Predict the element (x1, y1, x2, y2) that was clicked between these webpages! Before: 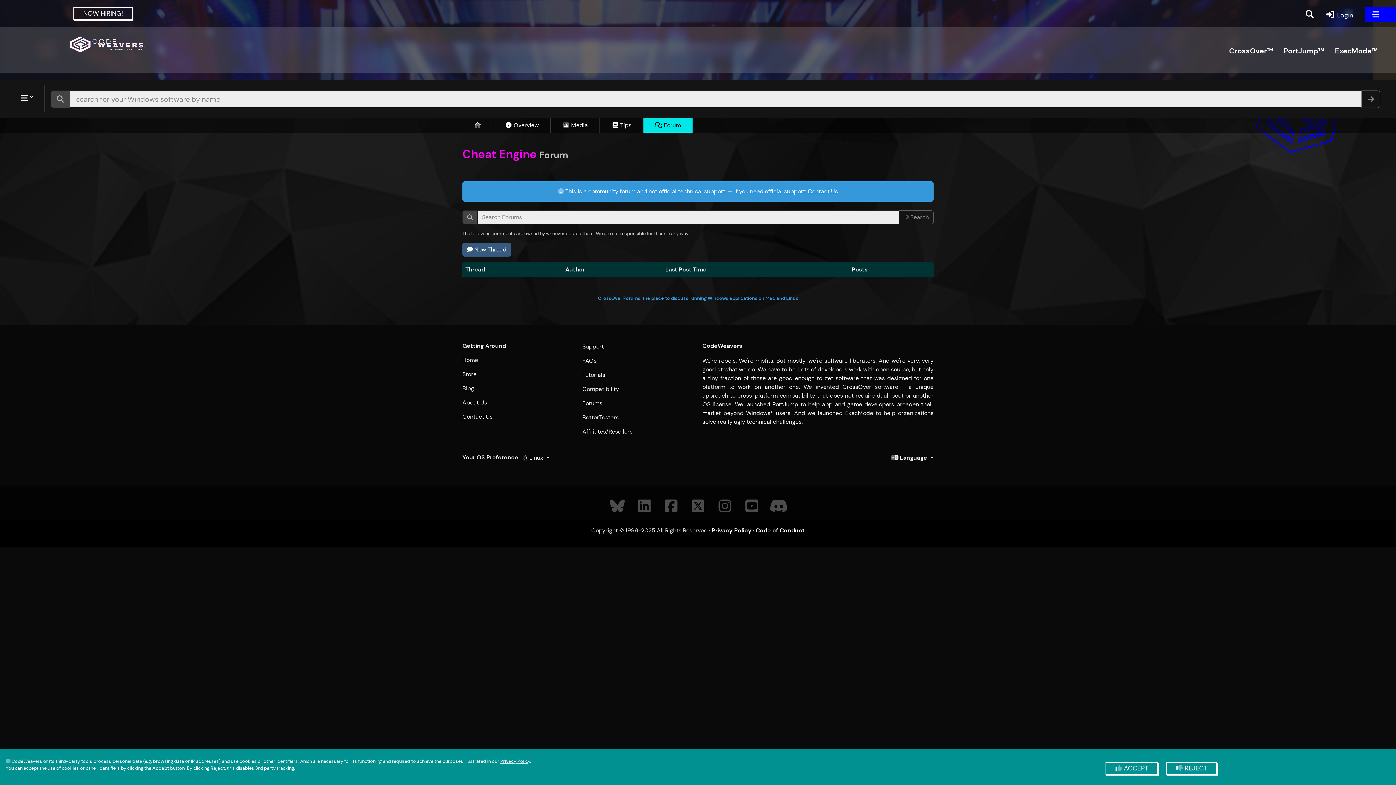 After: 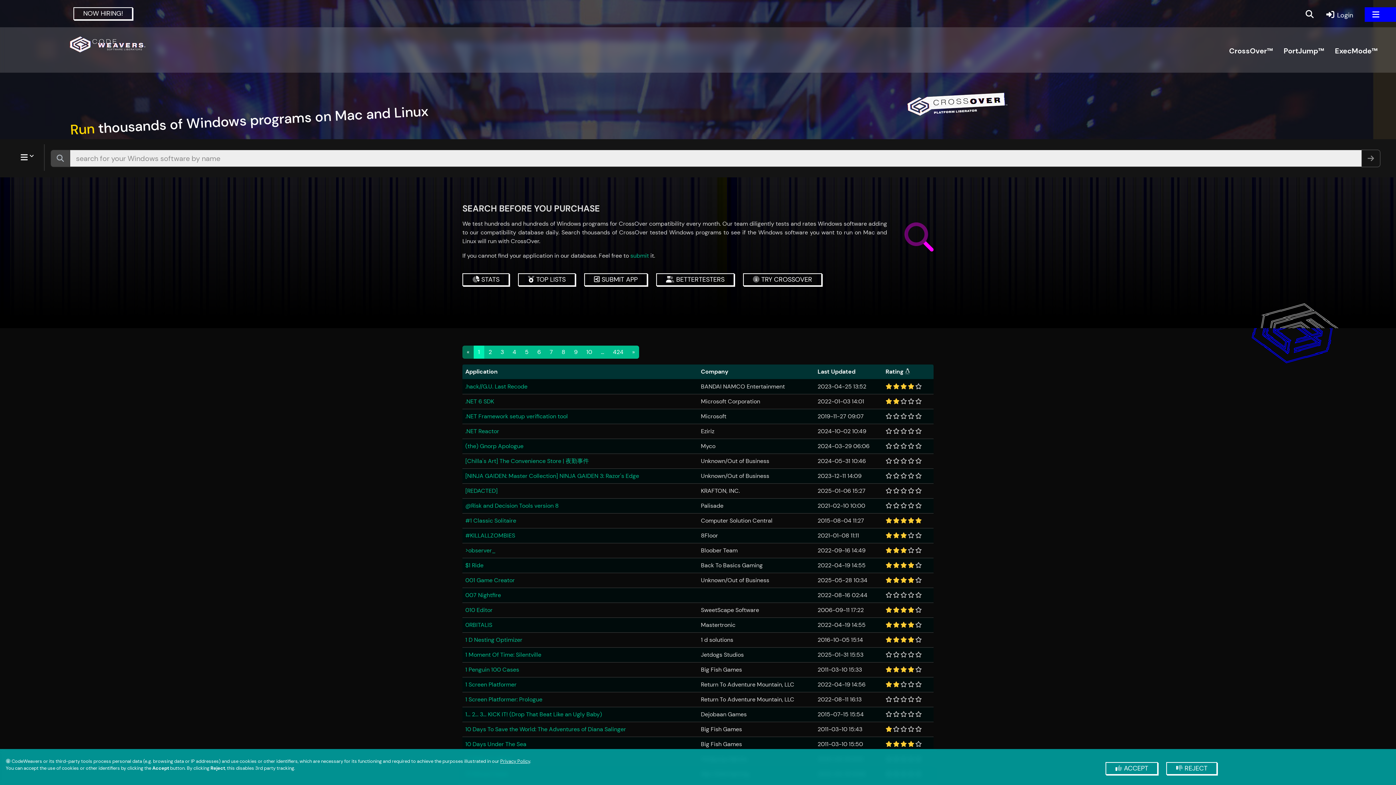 Action: label: Compatibility bbox: (582, 385, 619, 393)